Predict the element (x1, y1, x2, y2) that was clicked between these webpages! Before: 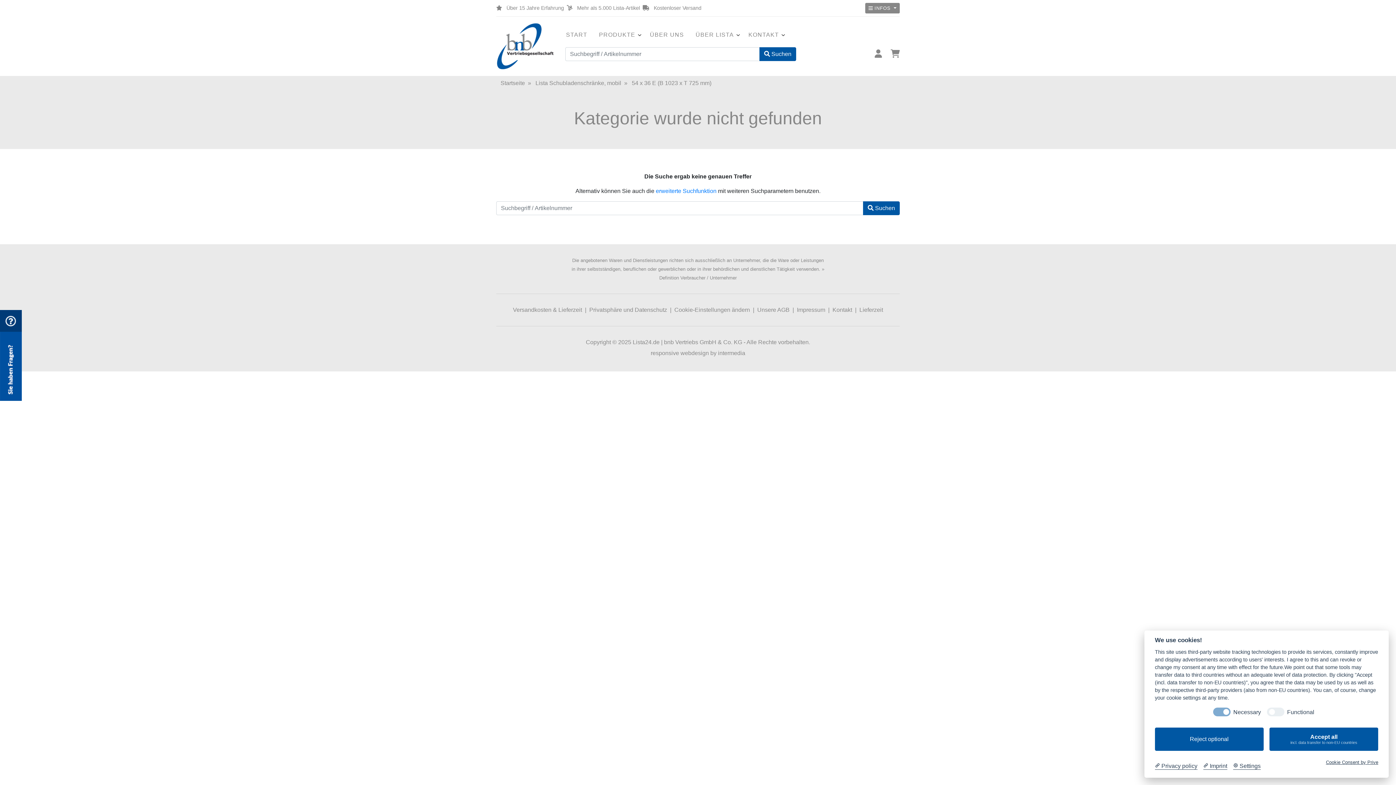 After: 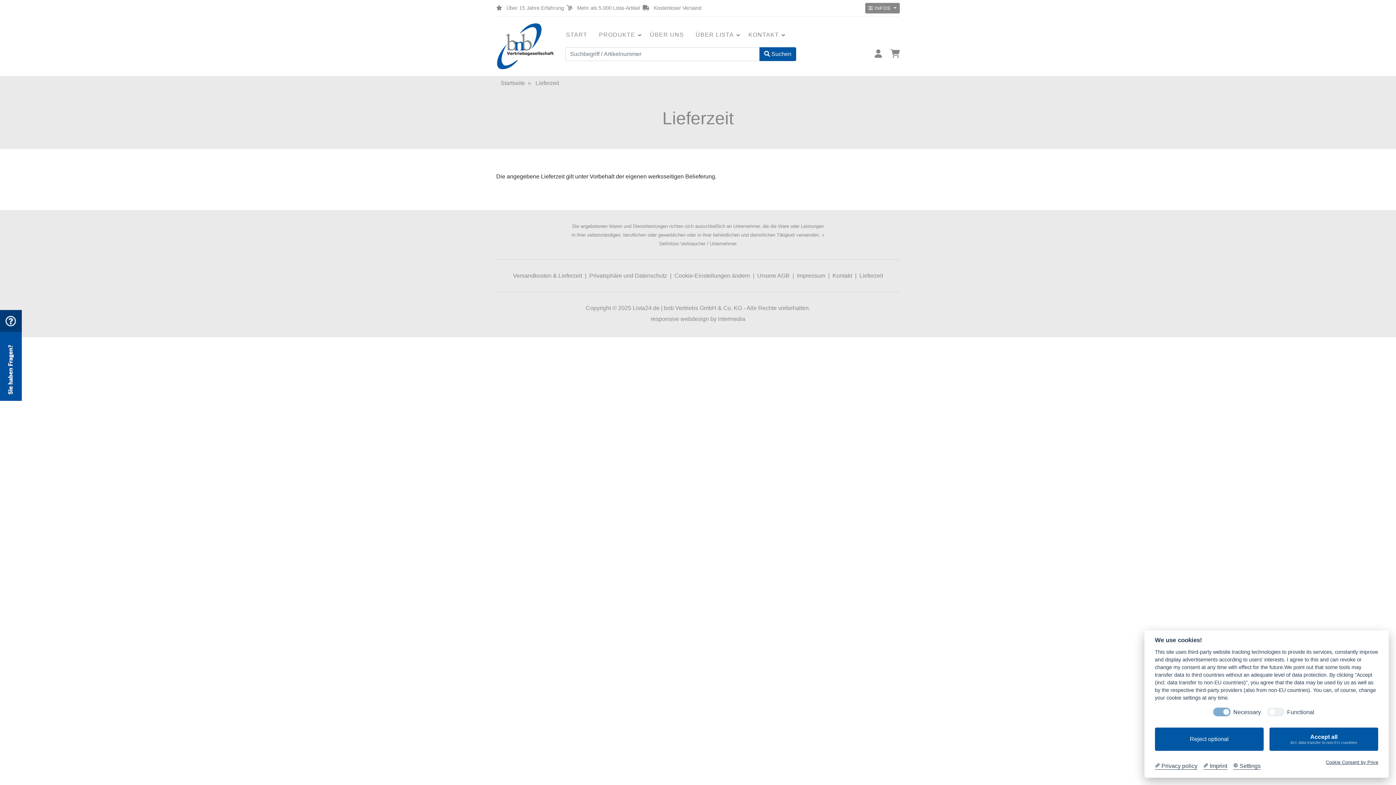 Action: bbox: (859, 306, 883, 313) label: Lieferzeit